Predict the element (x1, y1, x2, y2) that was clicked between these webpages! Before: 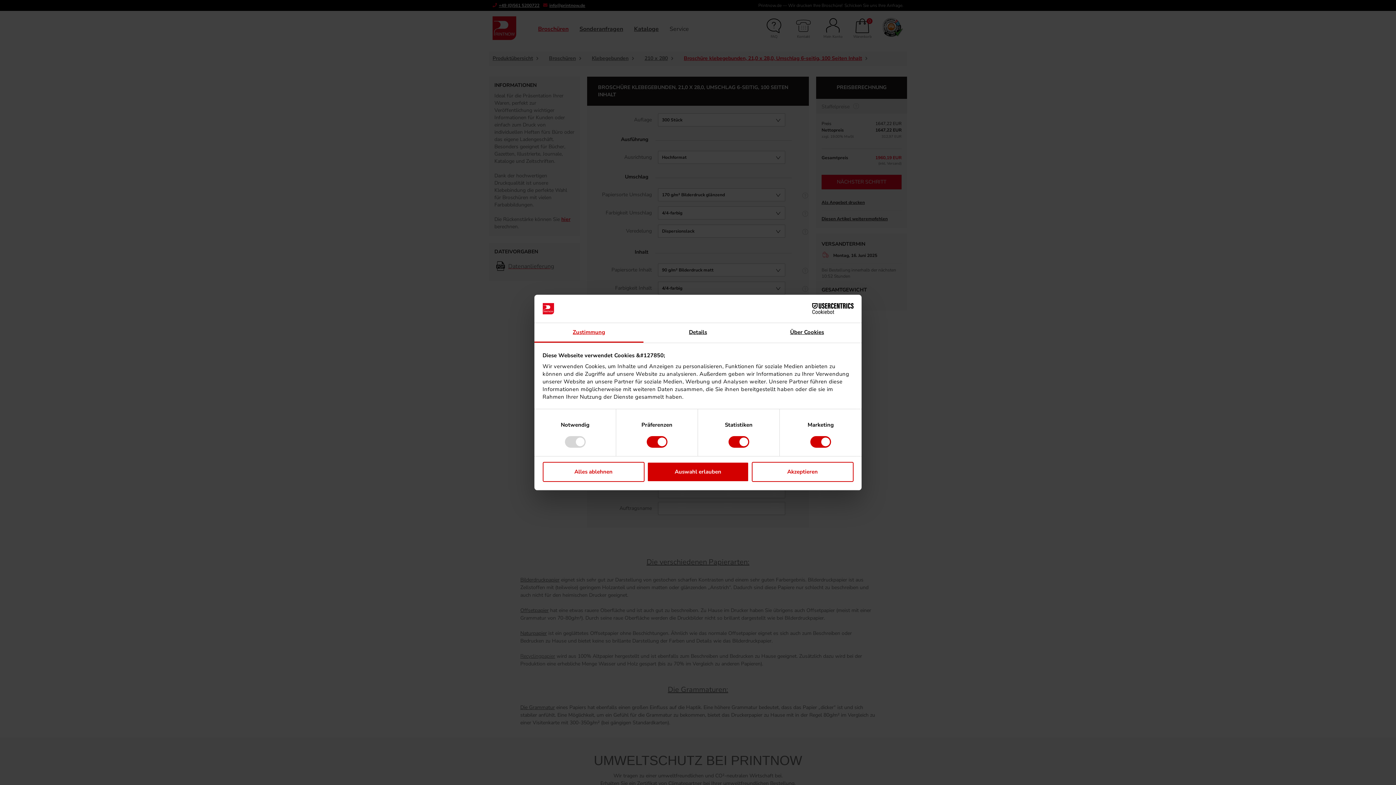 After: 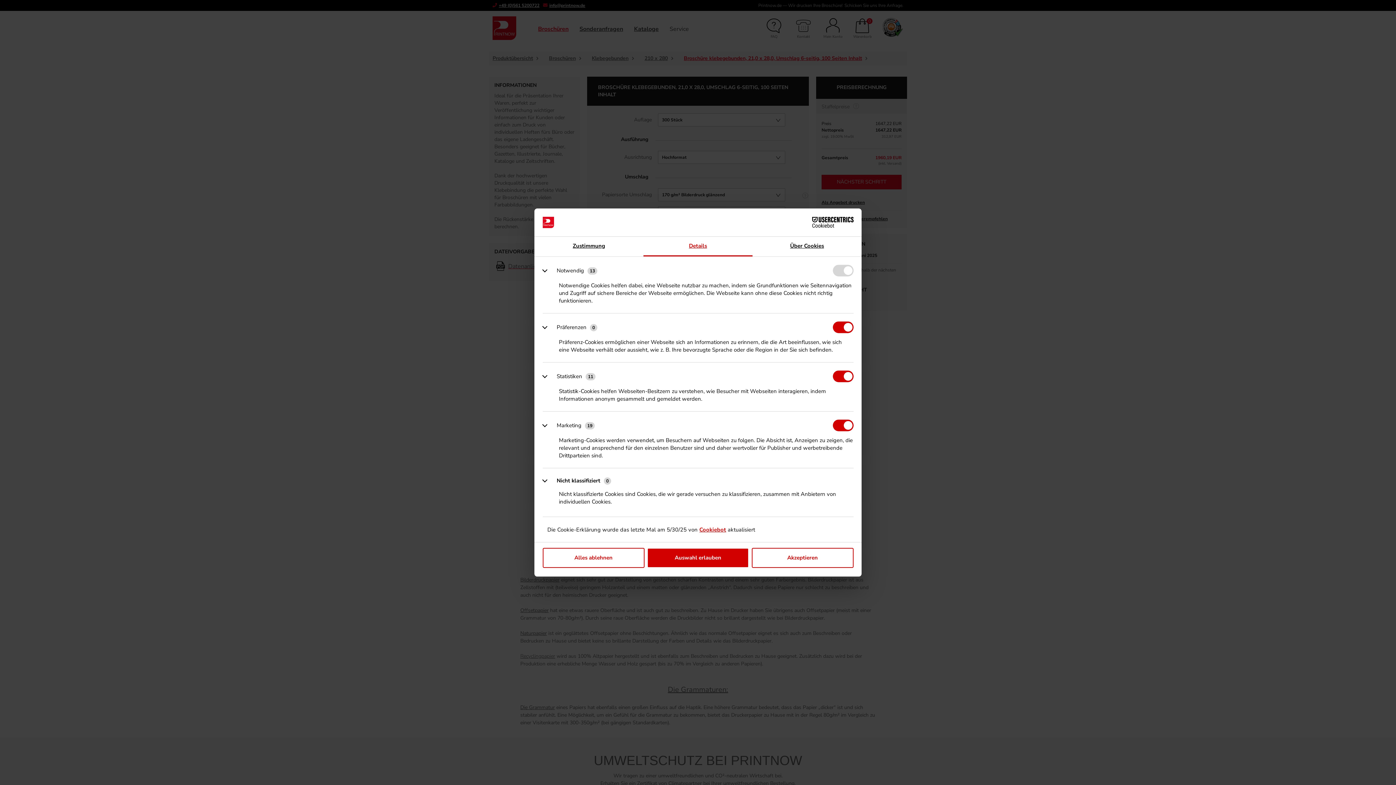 Action: bbox: (643, 323, 752, 342) label: Details